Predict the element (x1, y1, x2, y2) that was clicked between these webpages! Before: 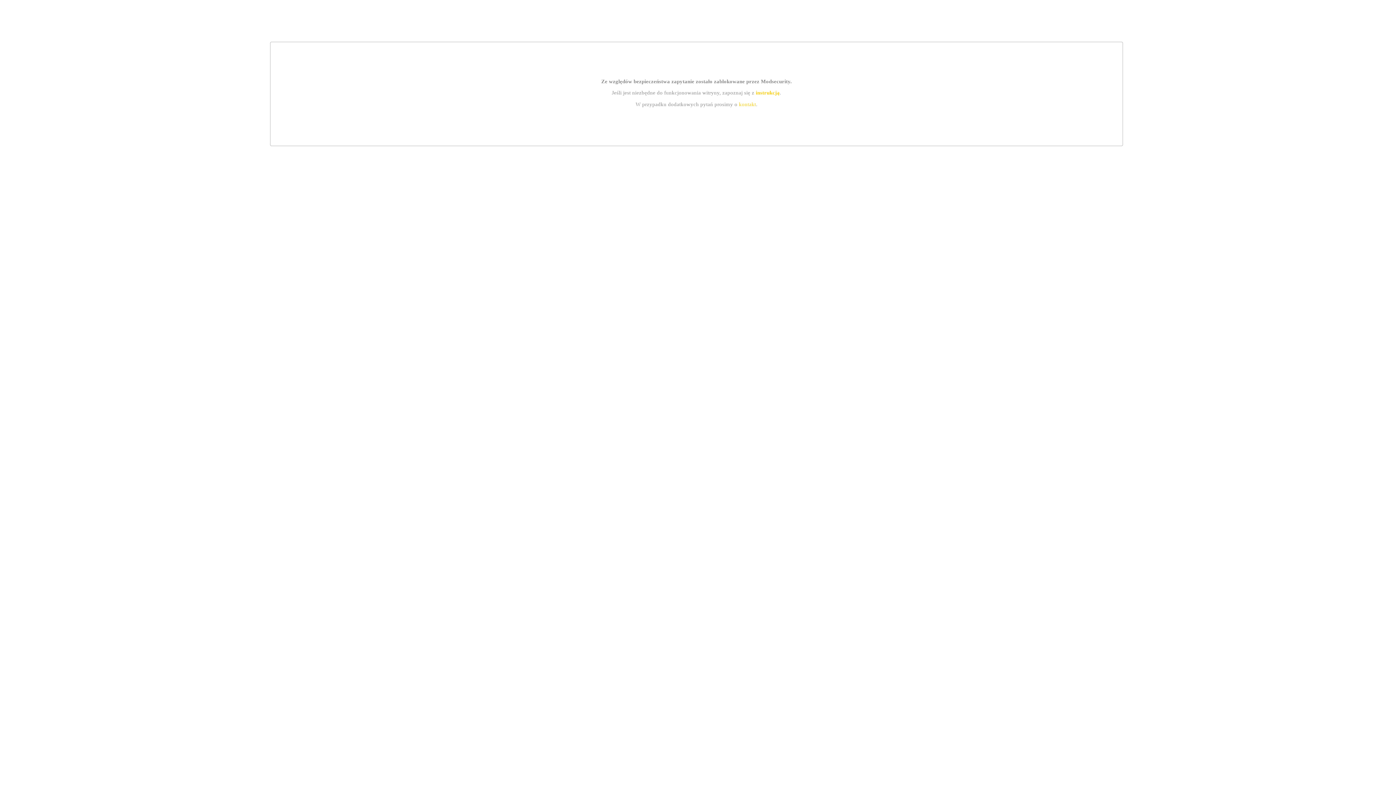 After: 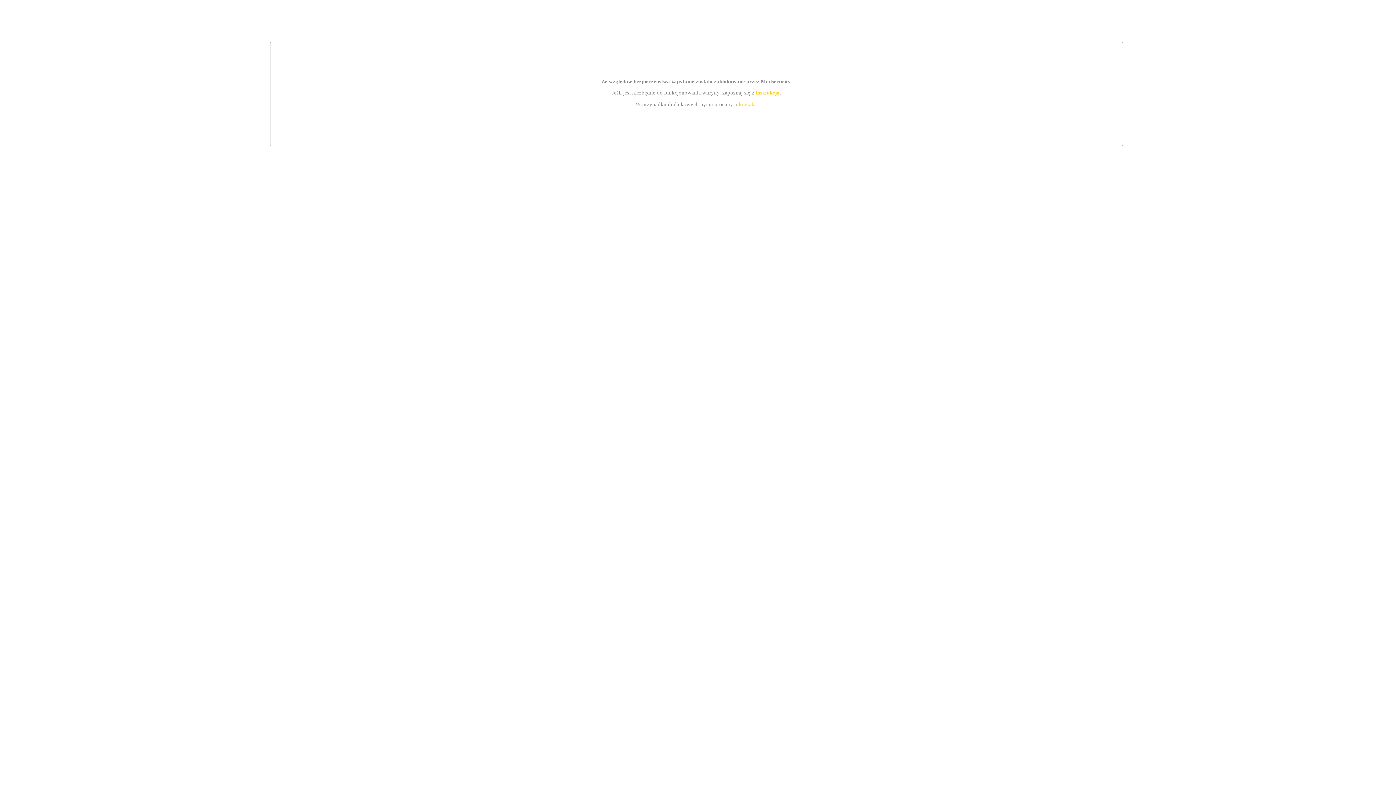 Action: label: instrukcją bbox: (755, 89, 779, 95)